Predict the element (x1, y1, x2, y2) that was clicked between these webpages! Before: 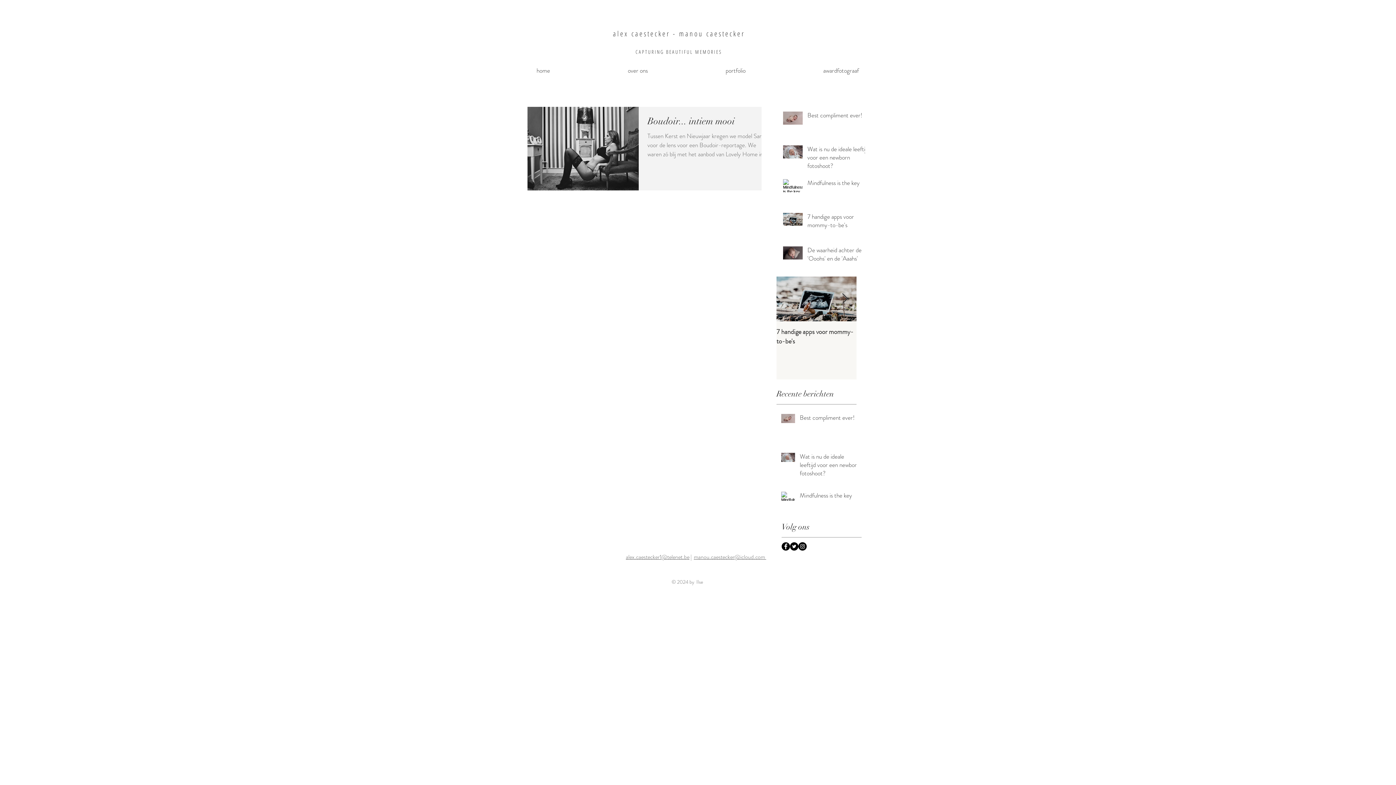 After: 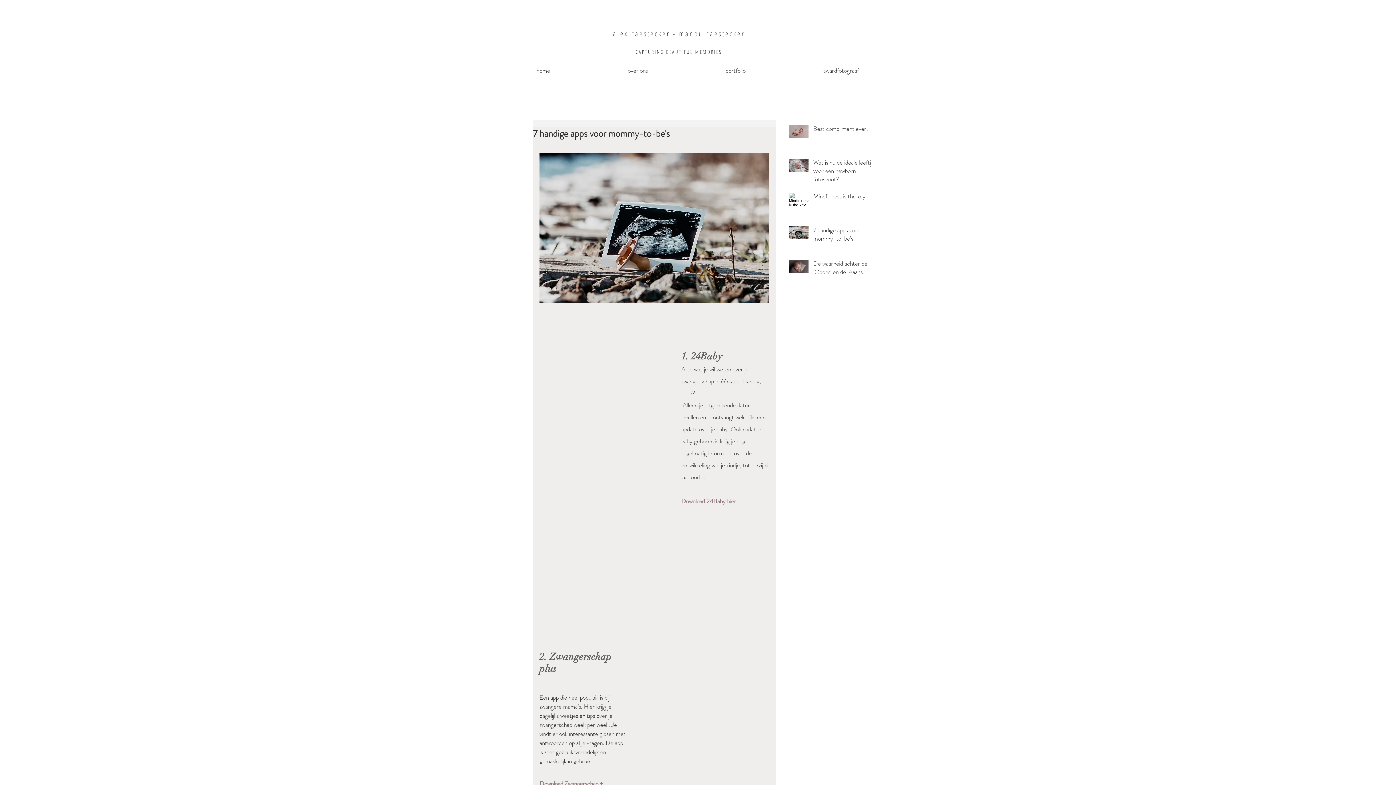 Action: label: 7 handige apps voor mommy-to-be's bbox: (776, 327, 856, 346)